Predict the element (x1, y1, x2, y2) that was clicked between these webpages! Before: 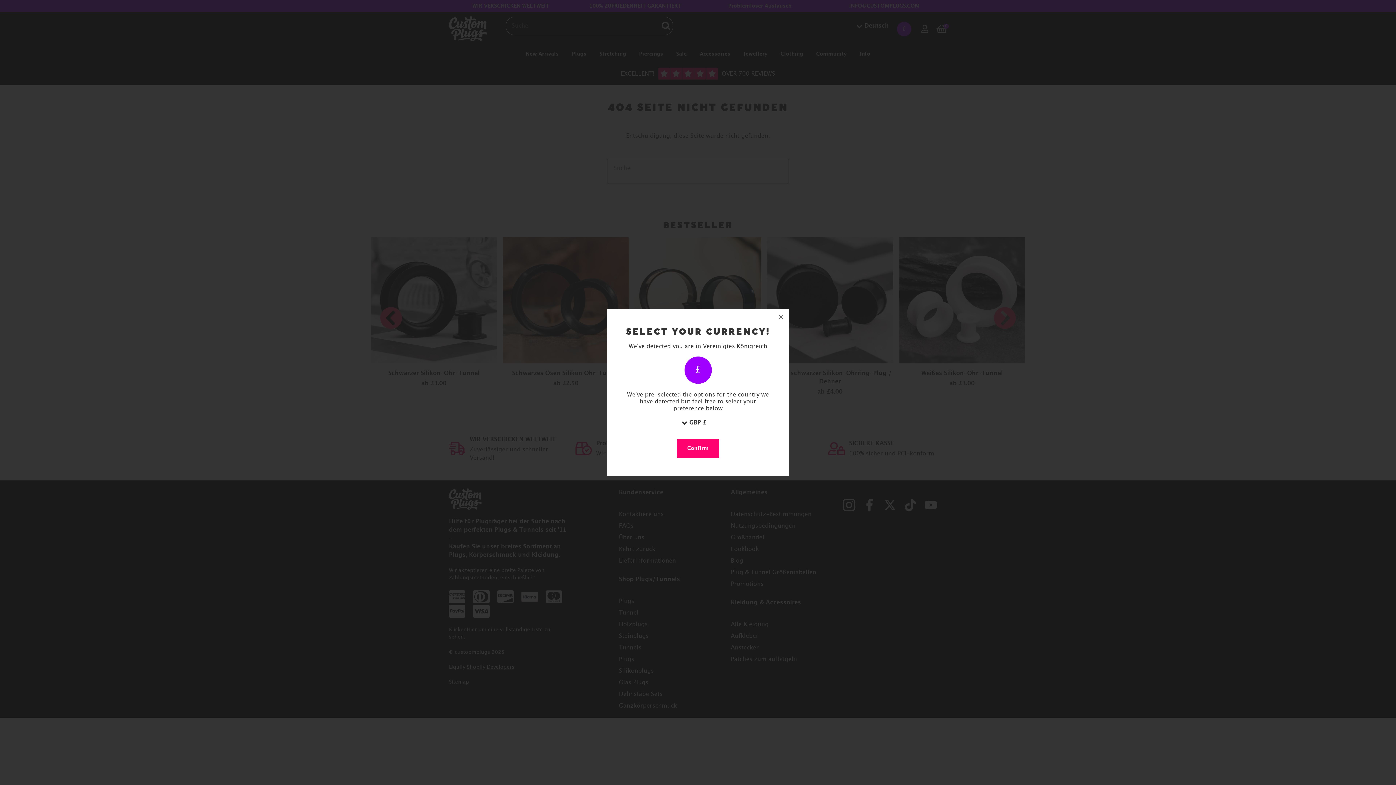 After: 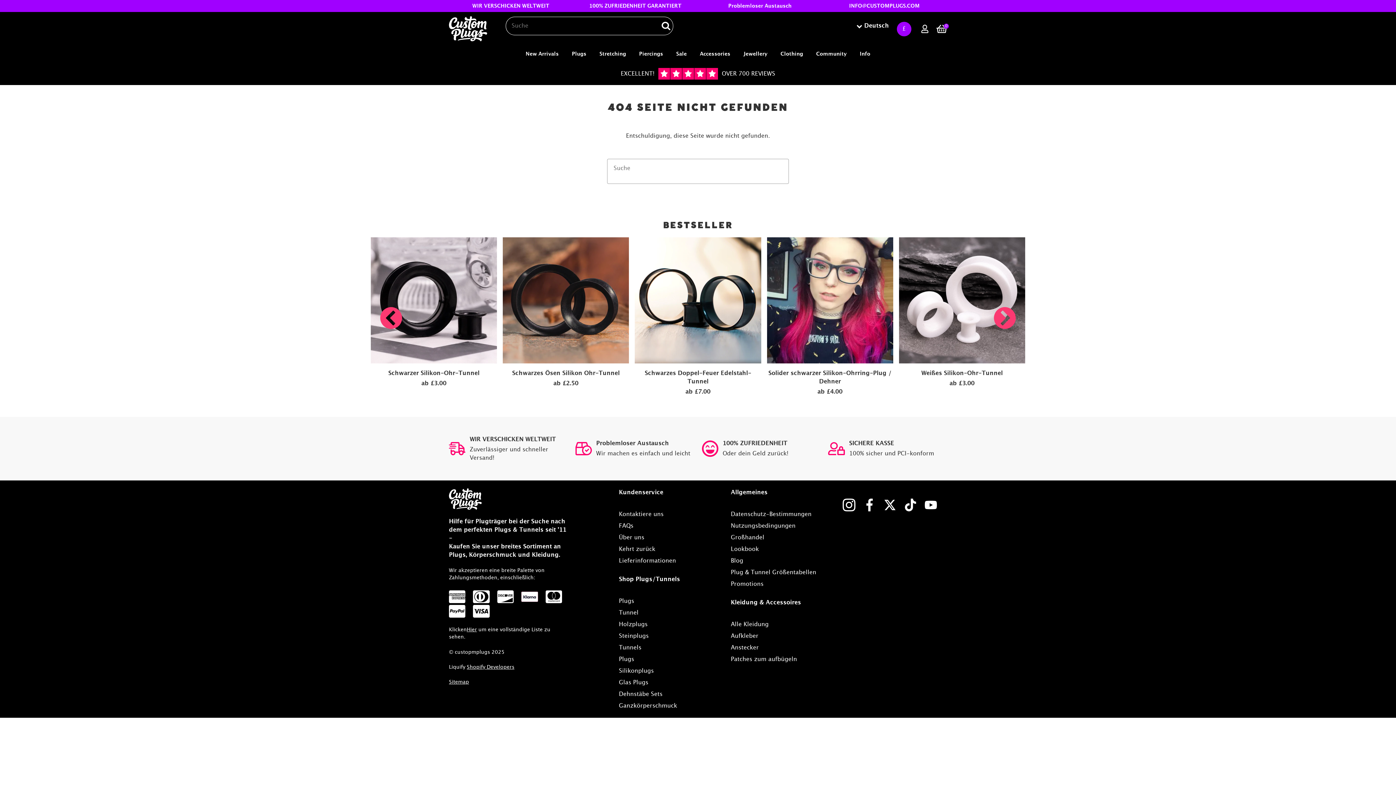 Action: bbox: (773, 308, 789, 324)